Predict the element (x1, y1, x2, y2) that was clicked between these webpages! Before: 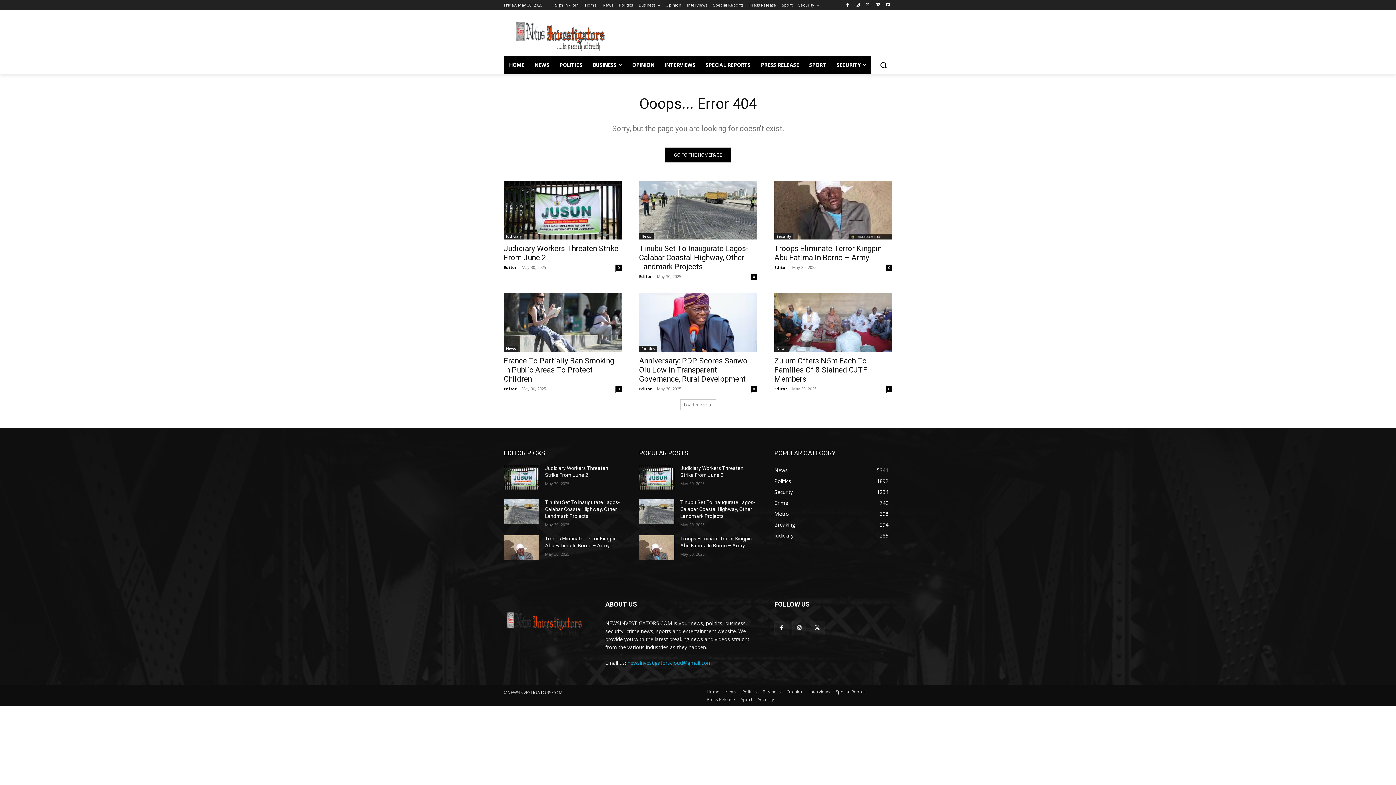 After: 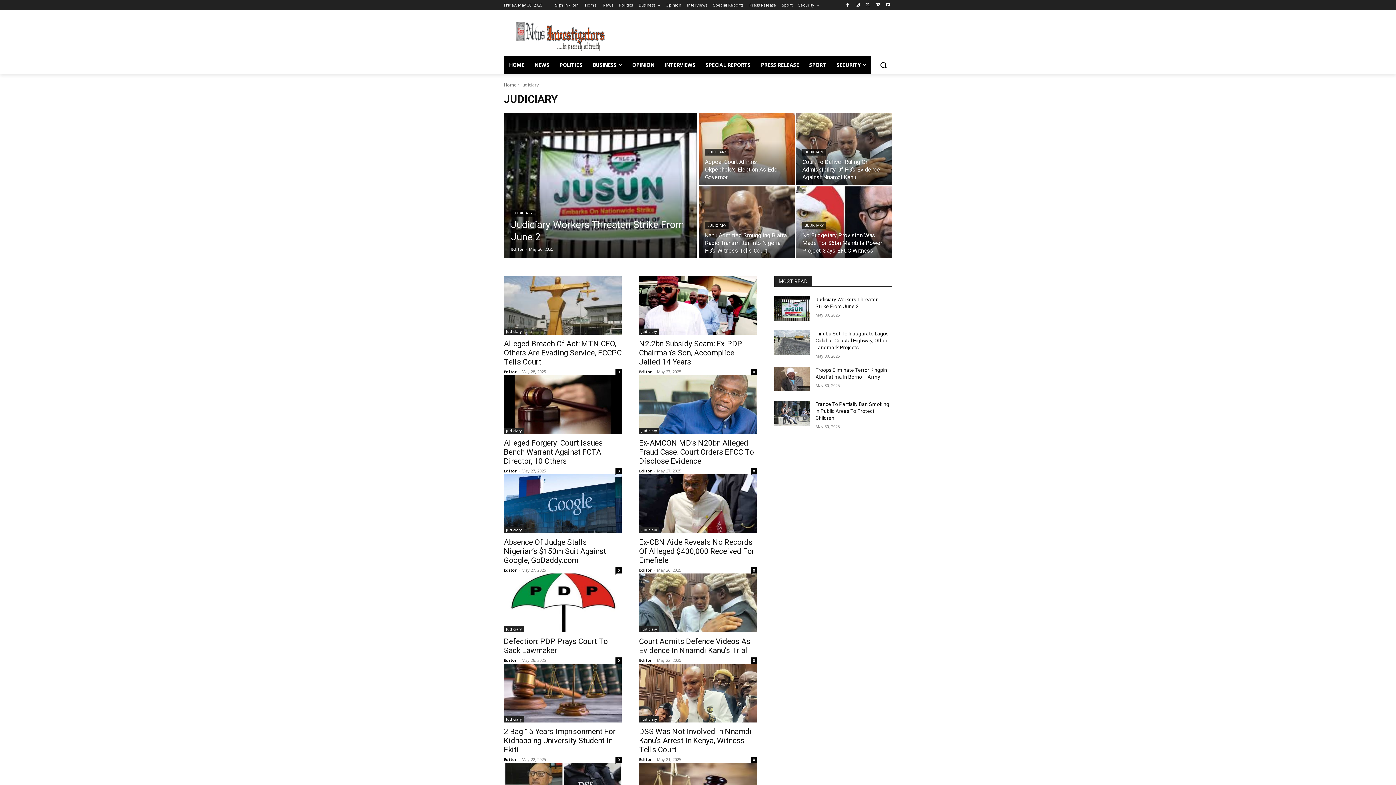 Action: label: Judiciary
285 bbox: (774, 532, 793, 539)